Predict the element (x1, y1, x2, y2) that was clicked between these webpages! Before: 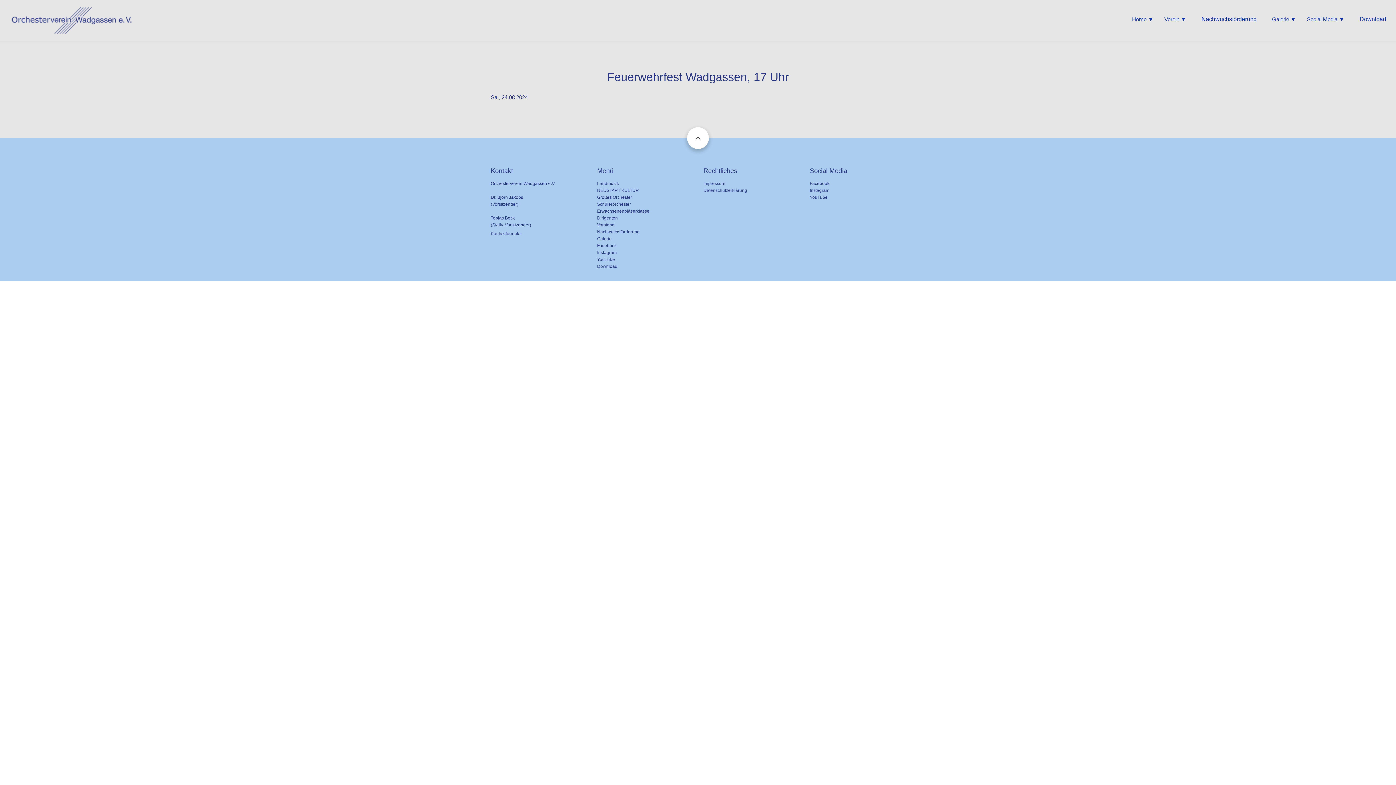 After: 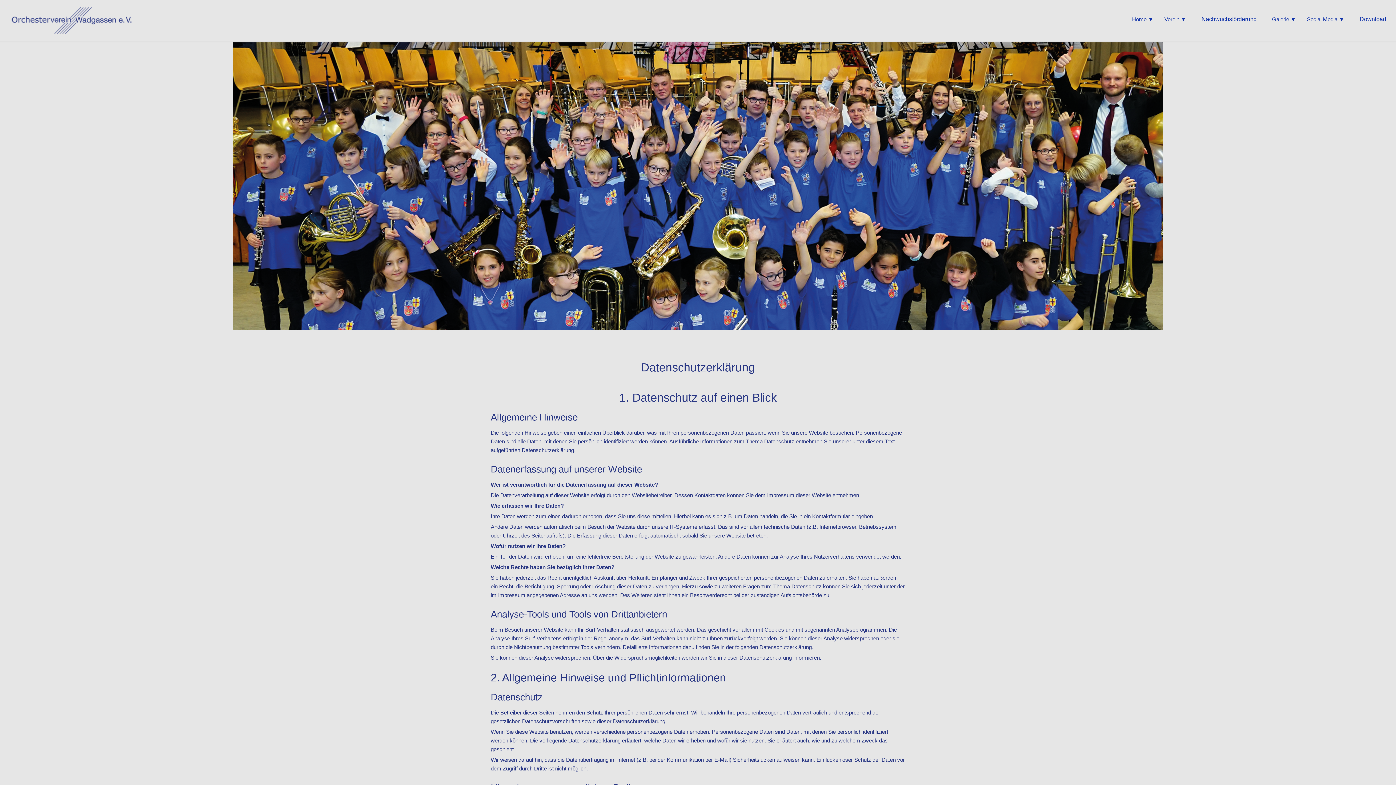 Action: label: Datenschutzerklärung bbox: (703, 188, 747, 193)